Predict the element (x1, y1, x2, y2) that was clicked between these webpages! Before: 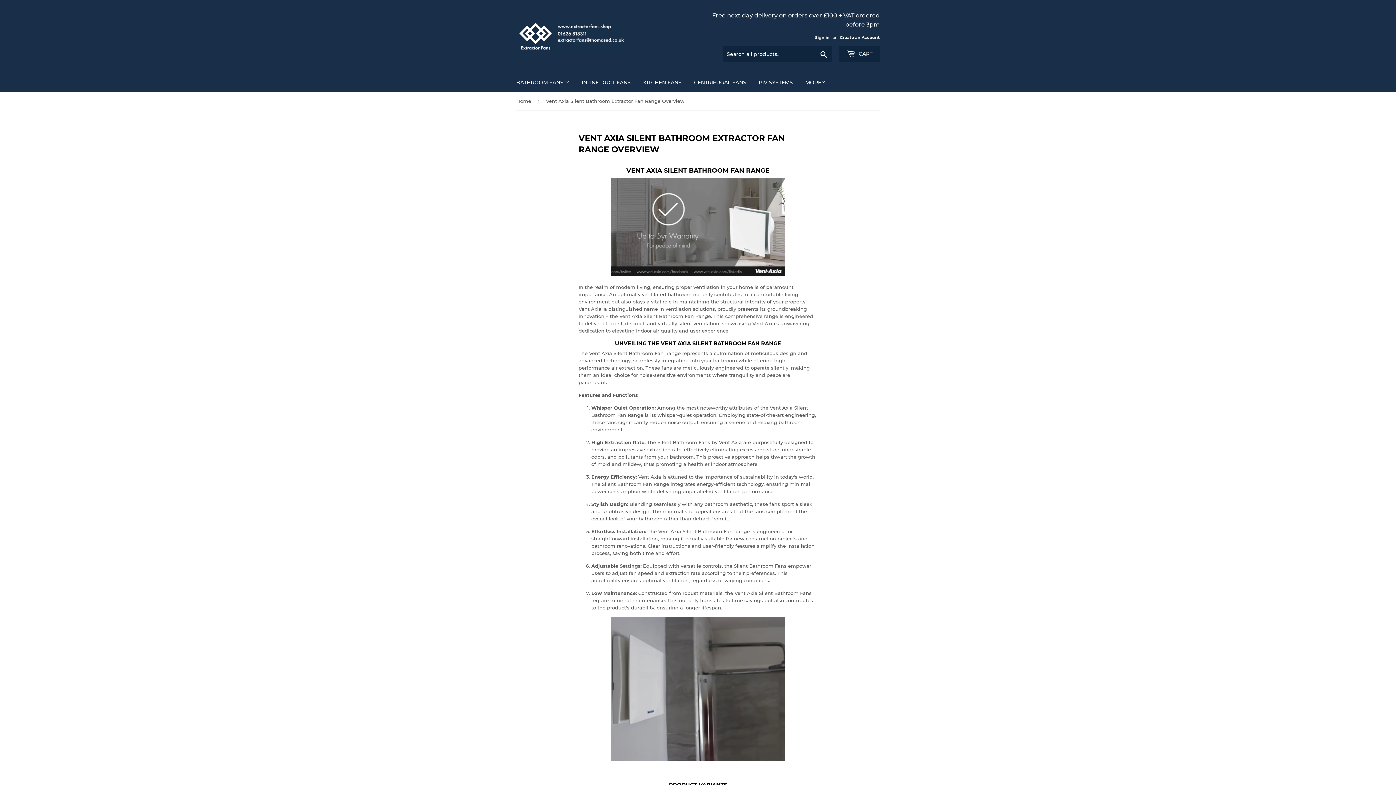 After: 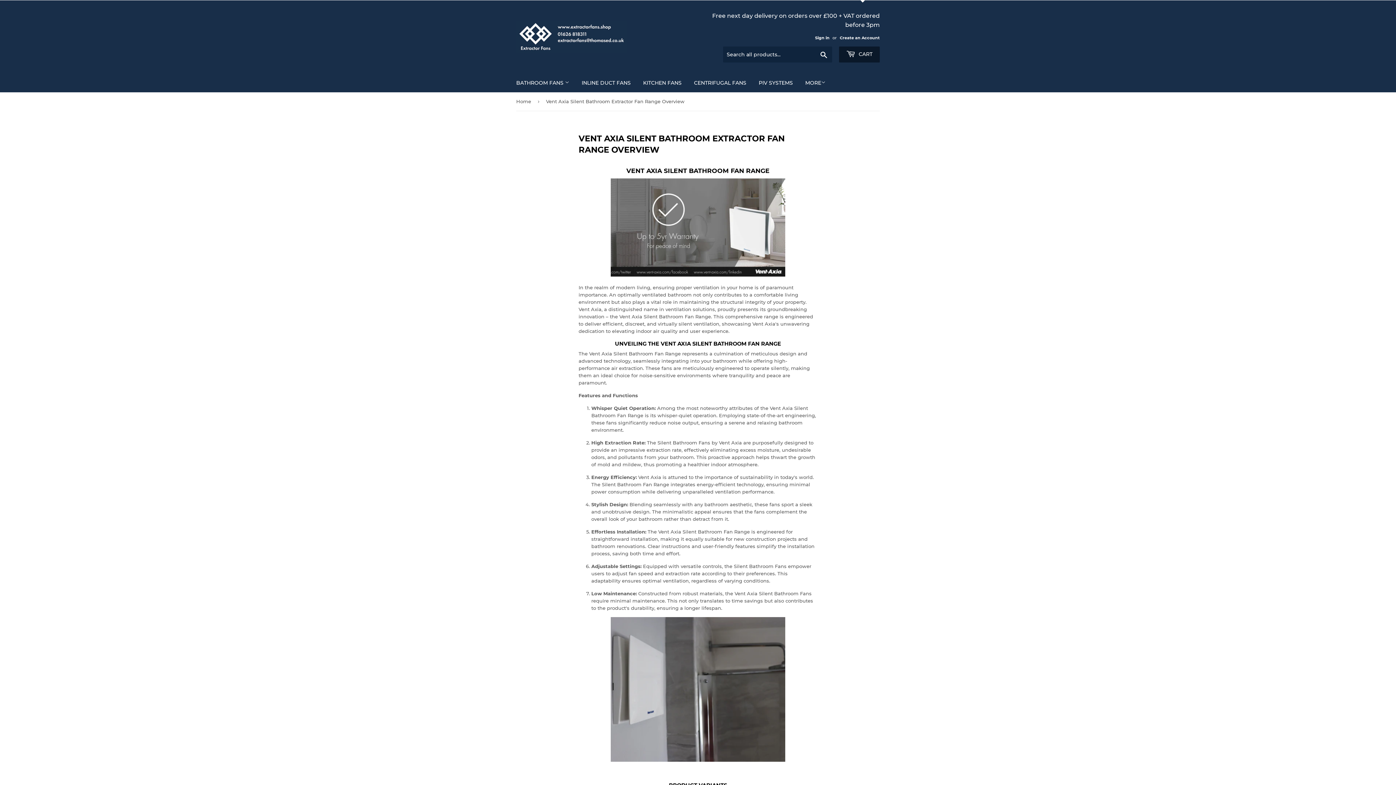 Action: label:  CART bbox: (839, 46, 880, 62)